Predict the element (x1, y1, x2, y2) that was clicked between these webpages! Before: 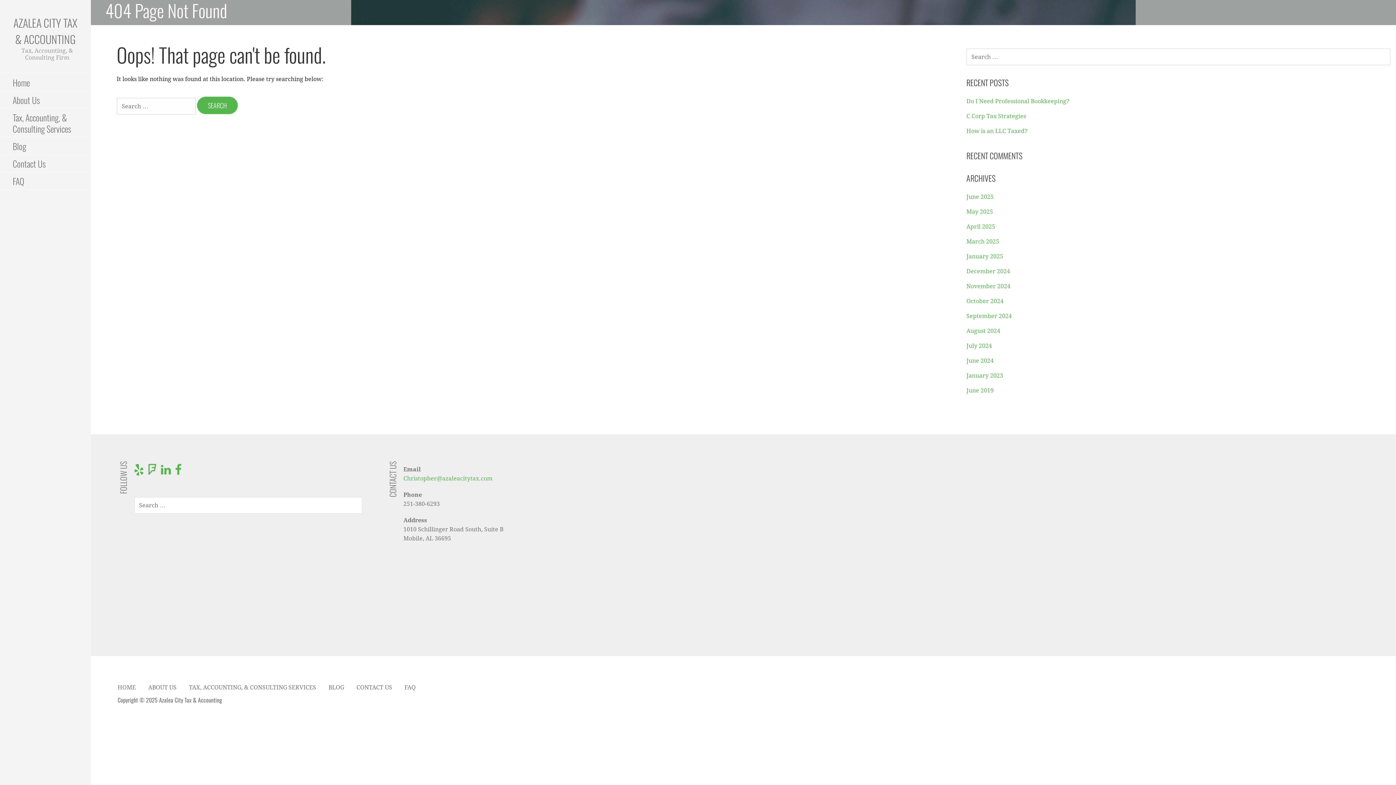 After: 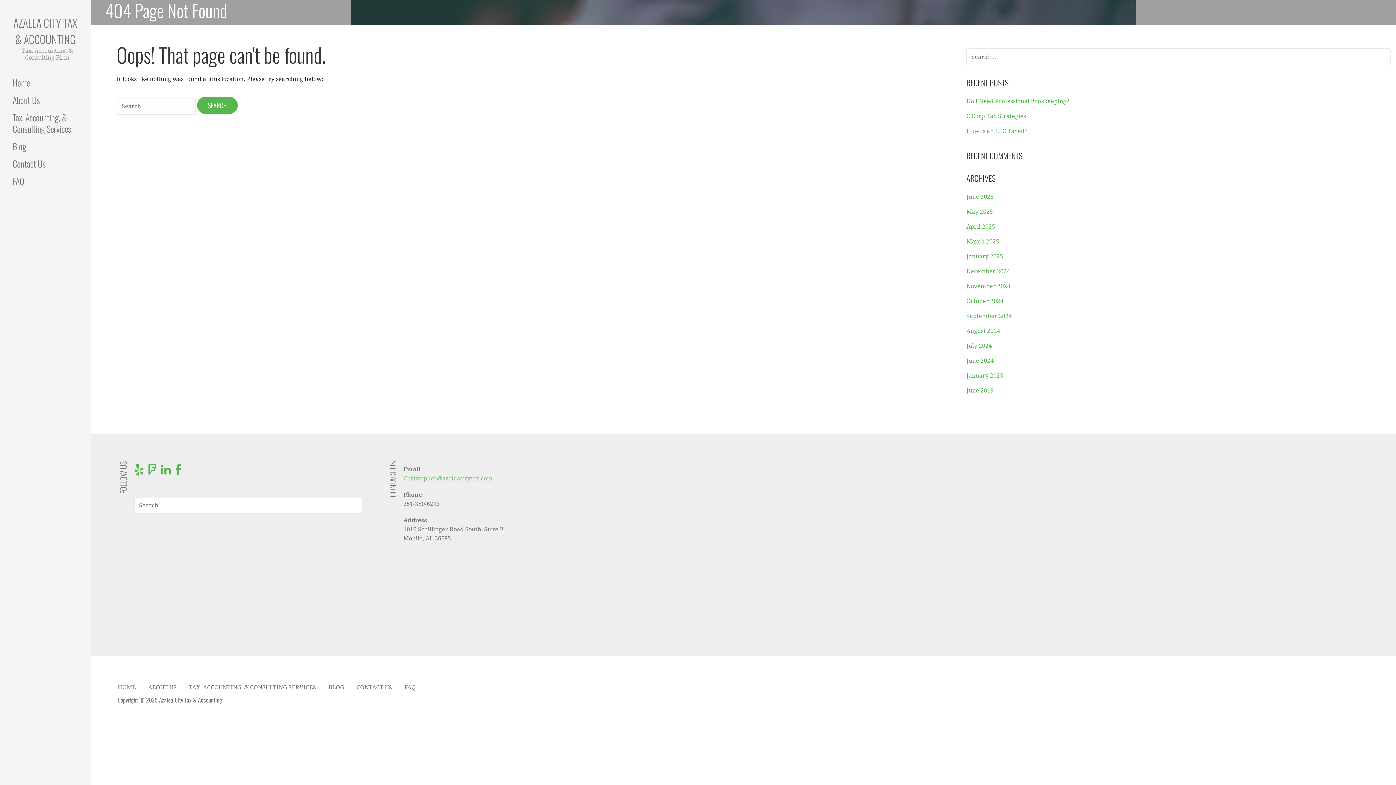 Action: bbox: (403, 475, 492, 482) label: Christopher@azaleacitytax.com